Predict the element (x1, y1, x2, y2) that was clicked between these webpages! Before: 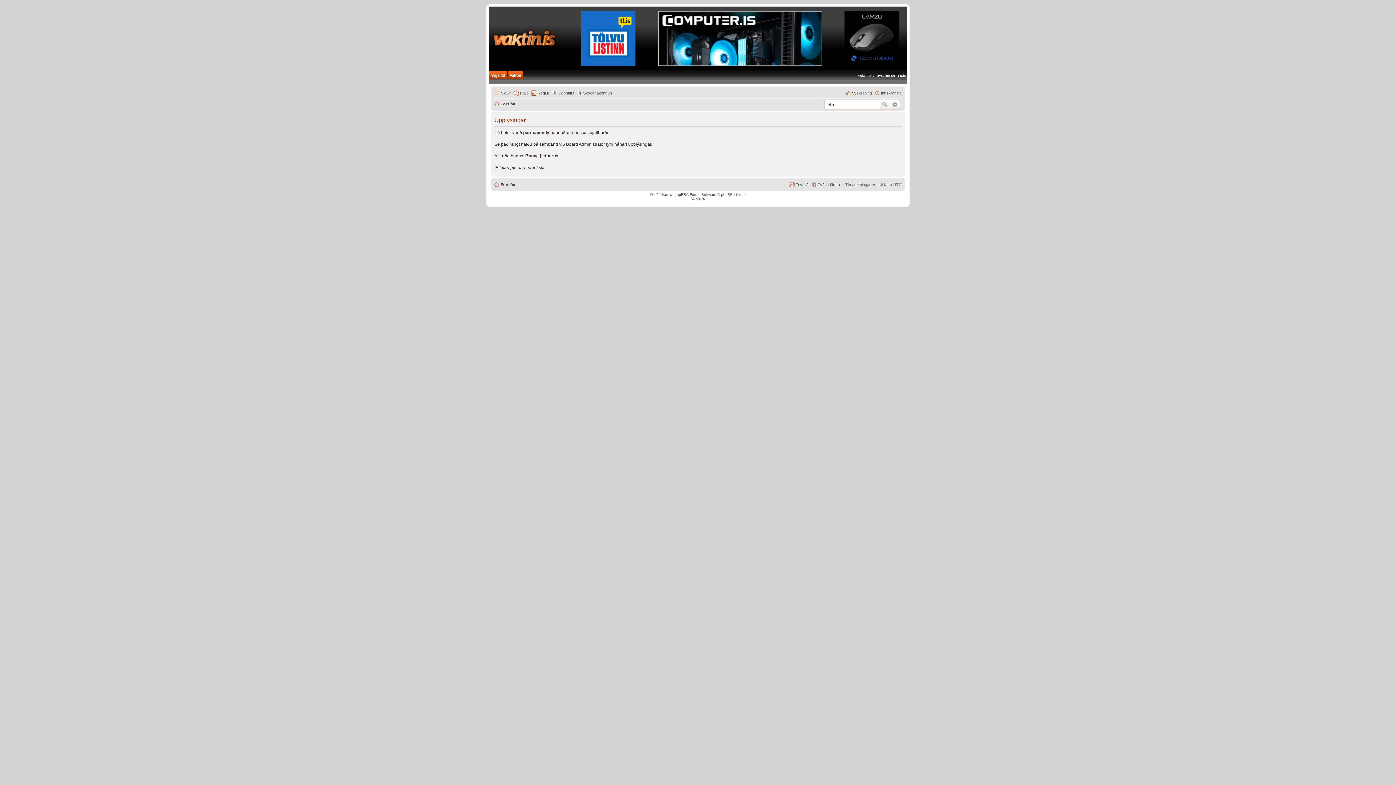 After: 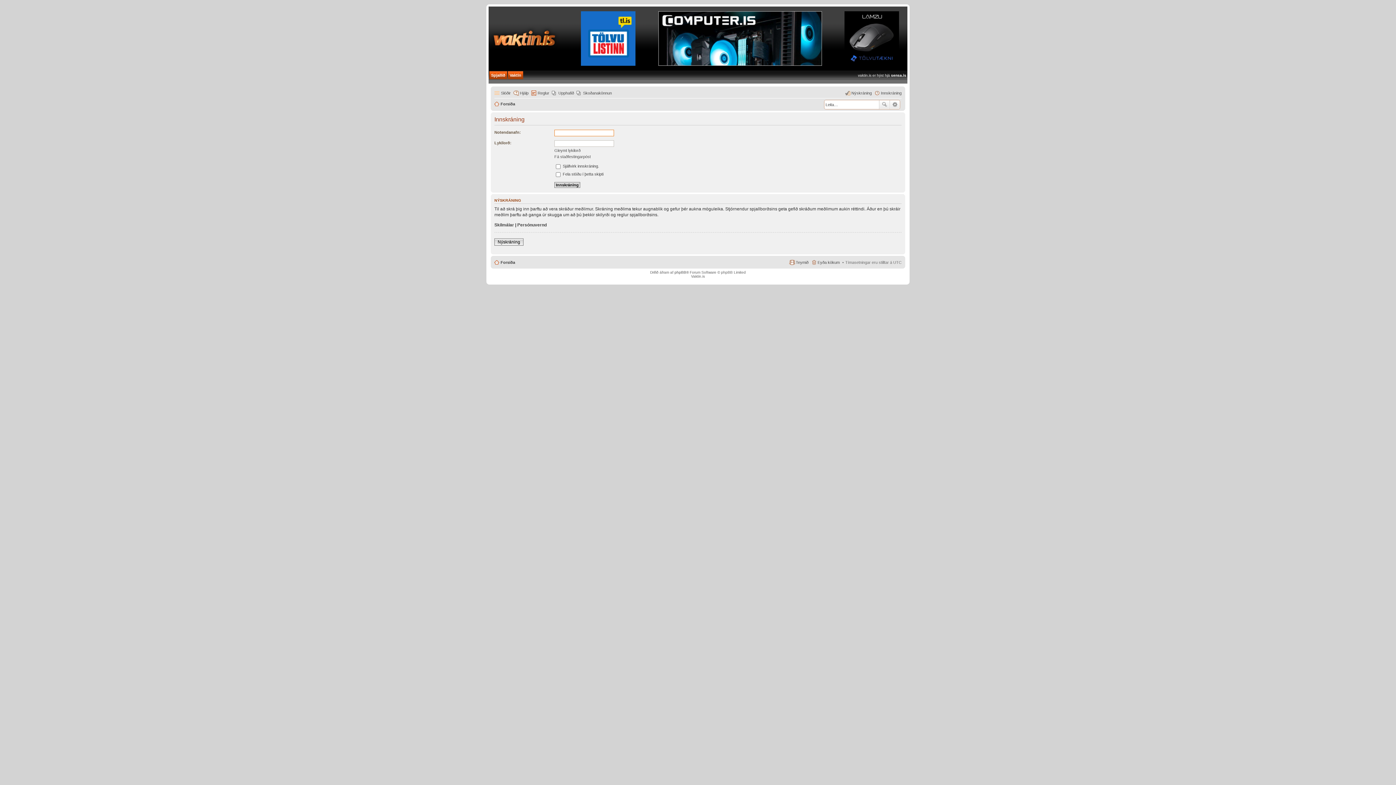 Action: bbox: (874, 88, 901, 97) label: Innskráning